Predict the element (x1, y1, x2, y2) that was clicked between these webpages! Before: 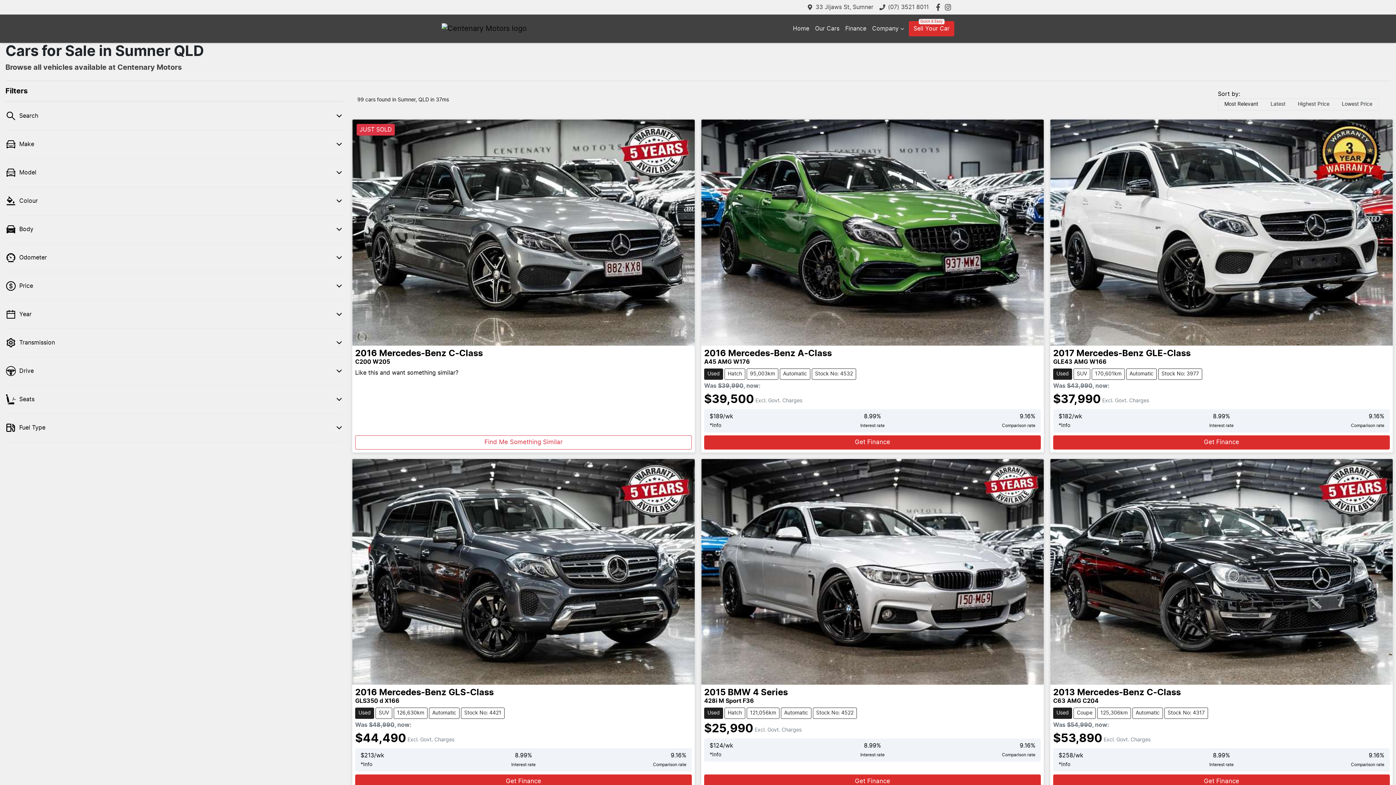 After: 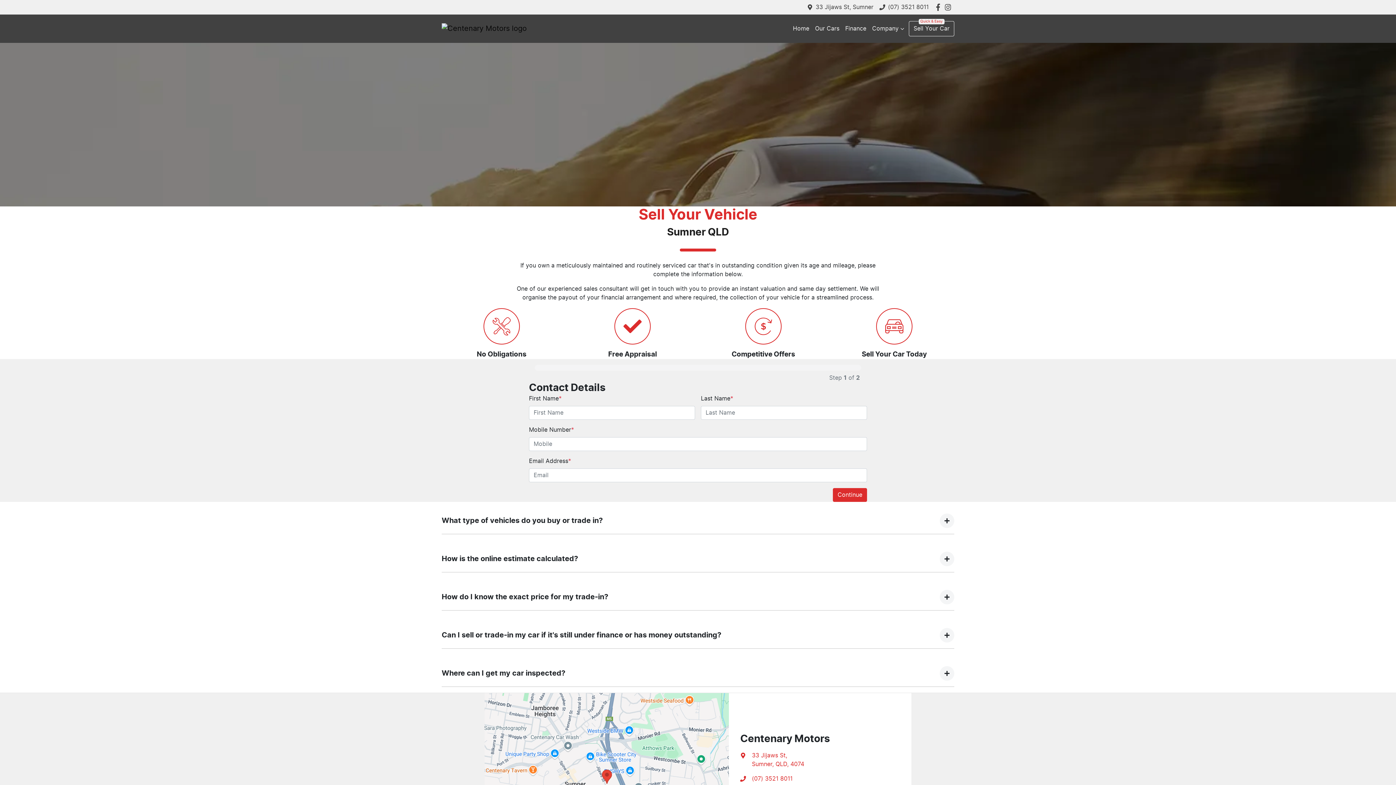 Action: bbox: (909, 21, 954, 36) label: Sell Your Car